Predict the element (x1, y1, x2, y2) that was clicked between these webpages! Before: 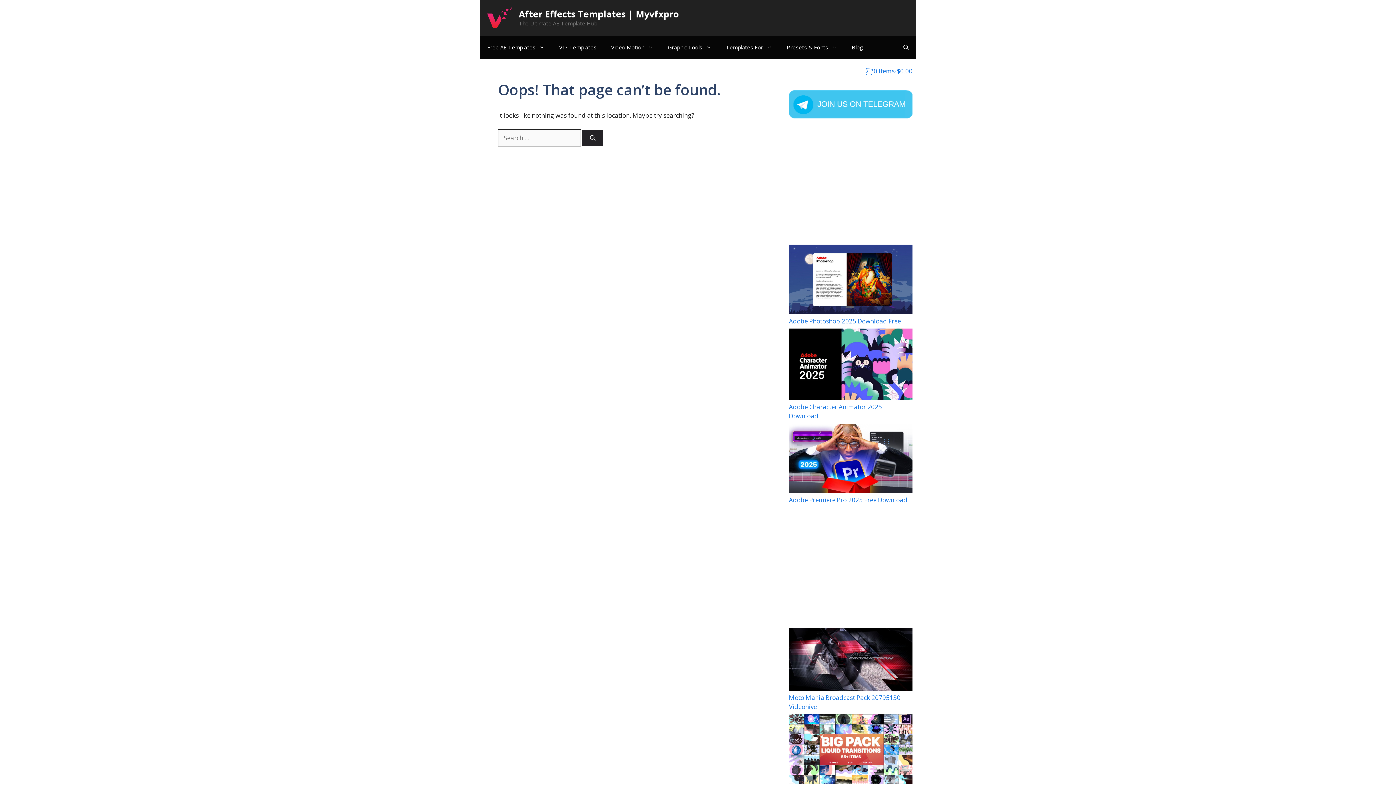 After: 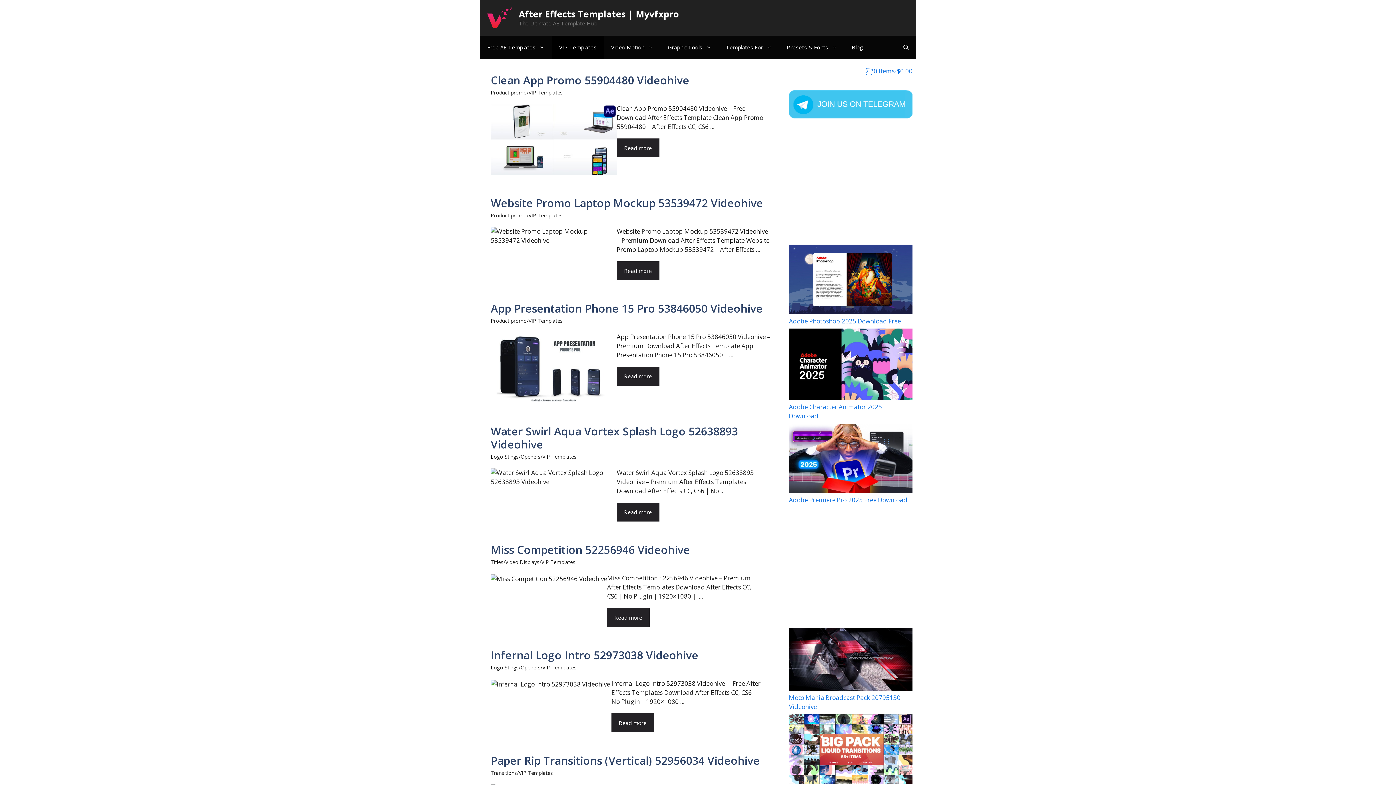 Action: label: VIP Templates bbox: (552, 35, 604, 59)